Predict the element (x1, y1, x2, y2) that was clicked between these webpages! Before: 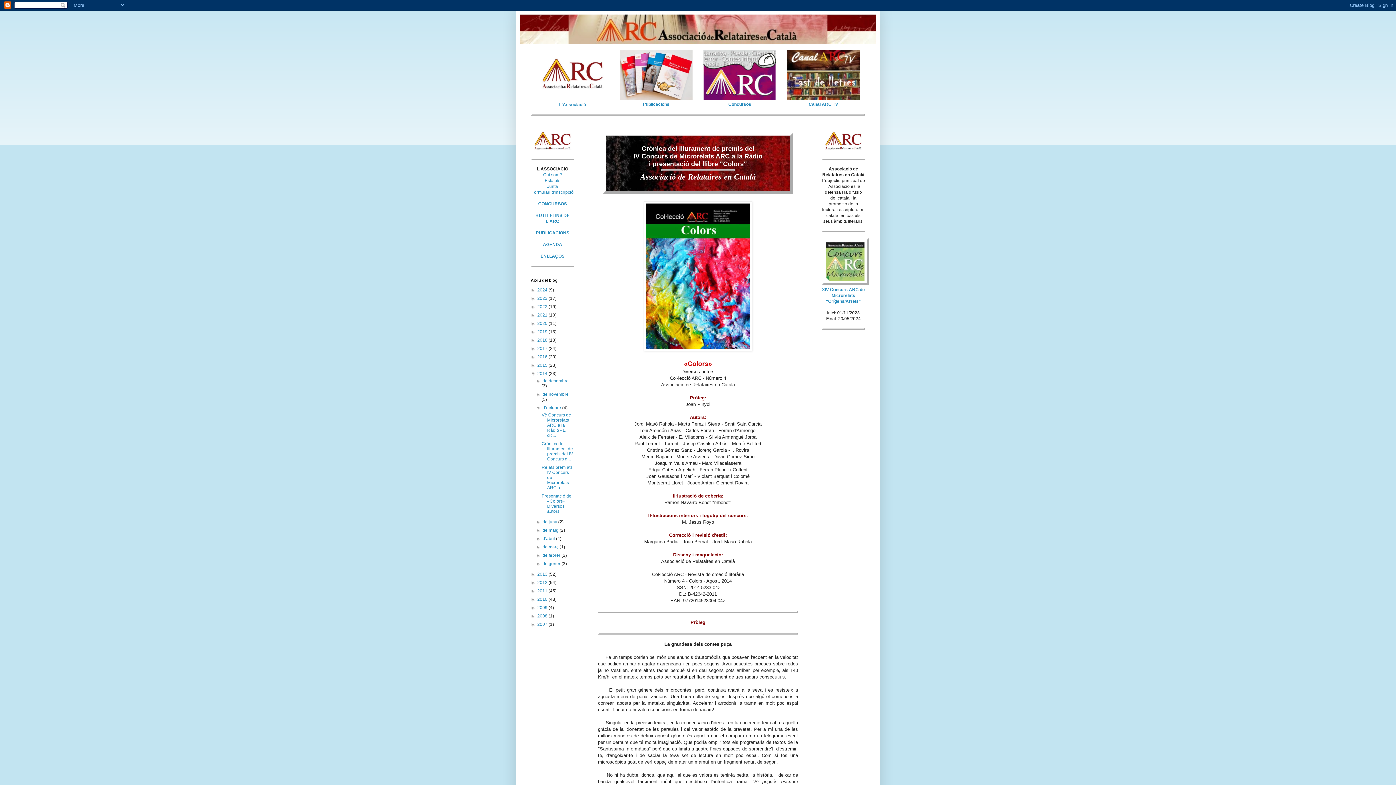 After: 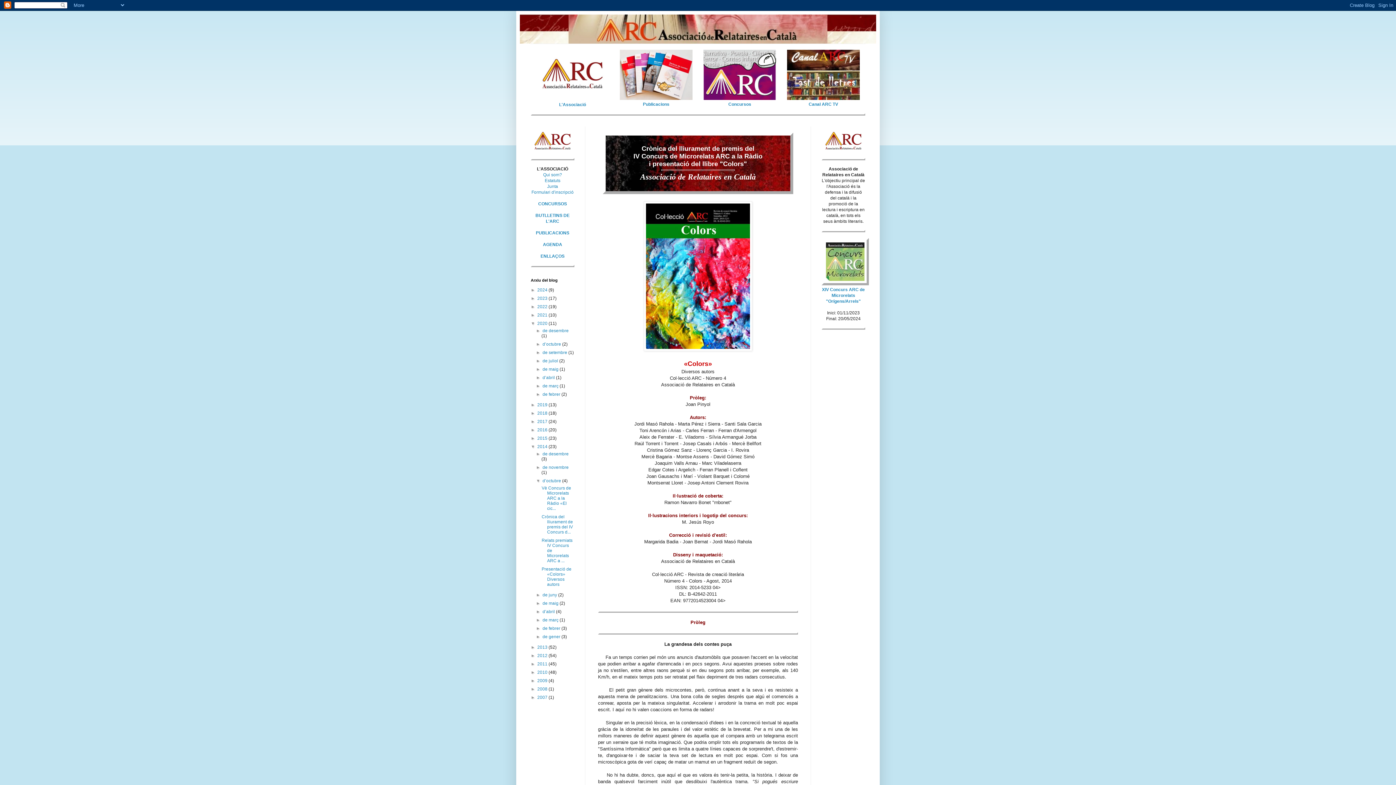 Action: label: ►   bbox: (530, 321, 537, 326)